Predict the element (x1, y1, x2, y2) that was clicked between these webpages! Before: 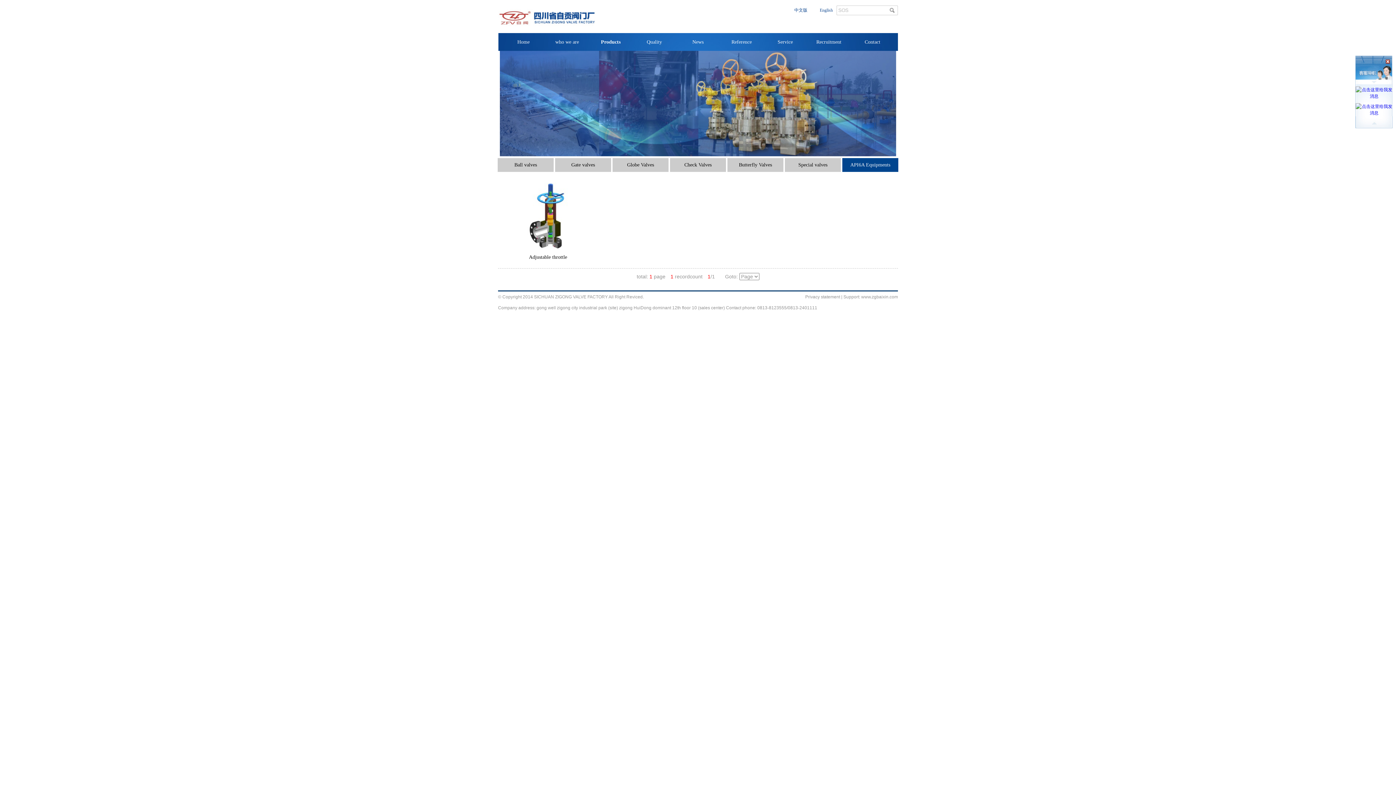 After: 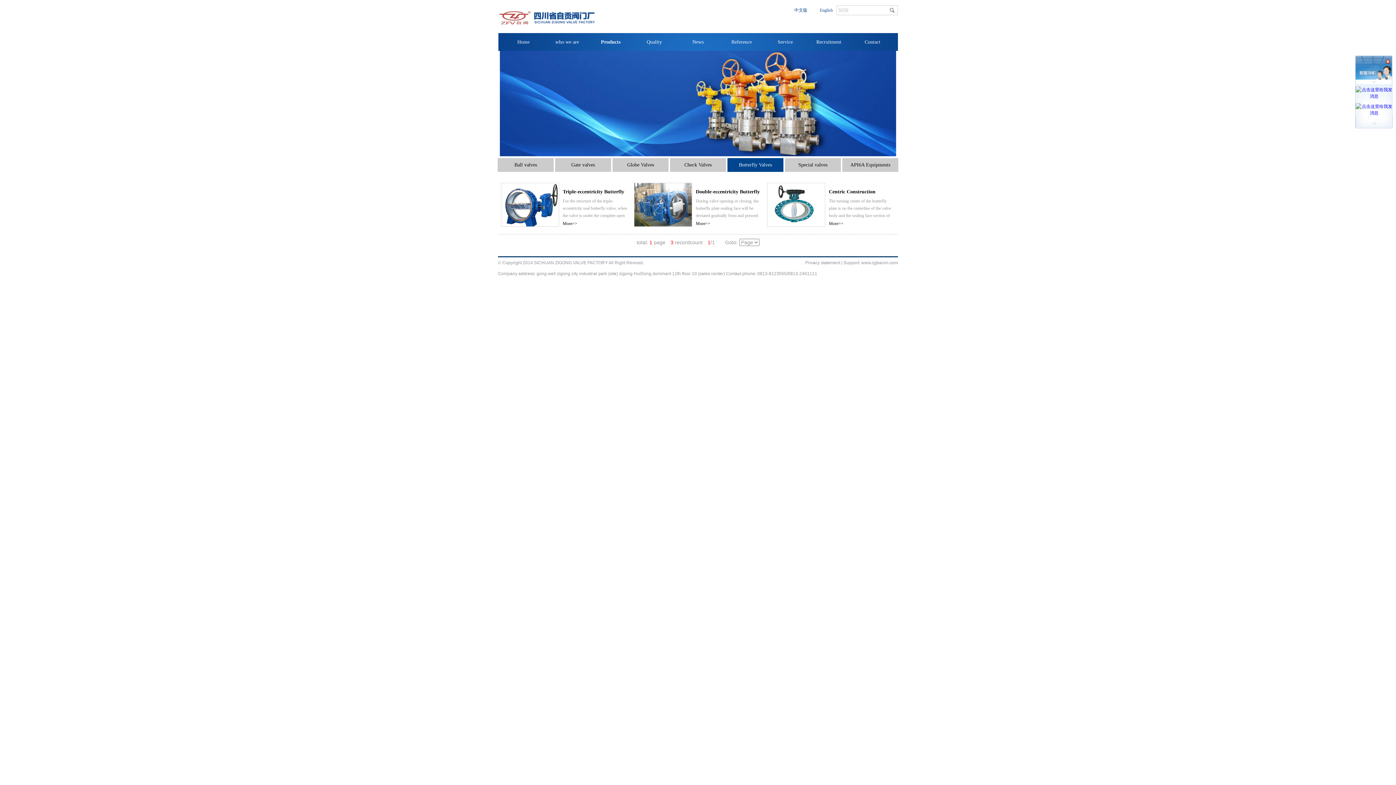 Action: bbox: (727, 158, 783, 172) label: Butterfly Valves